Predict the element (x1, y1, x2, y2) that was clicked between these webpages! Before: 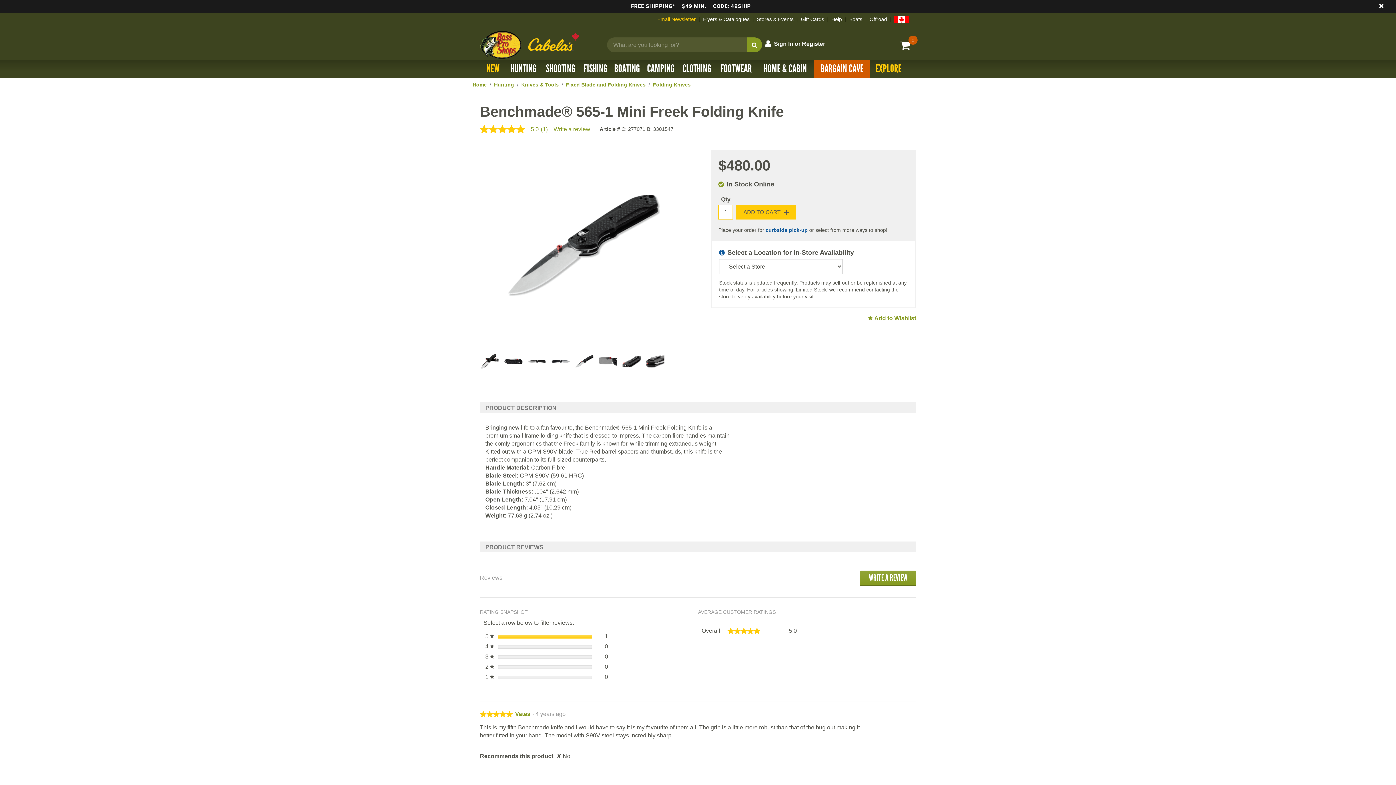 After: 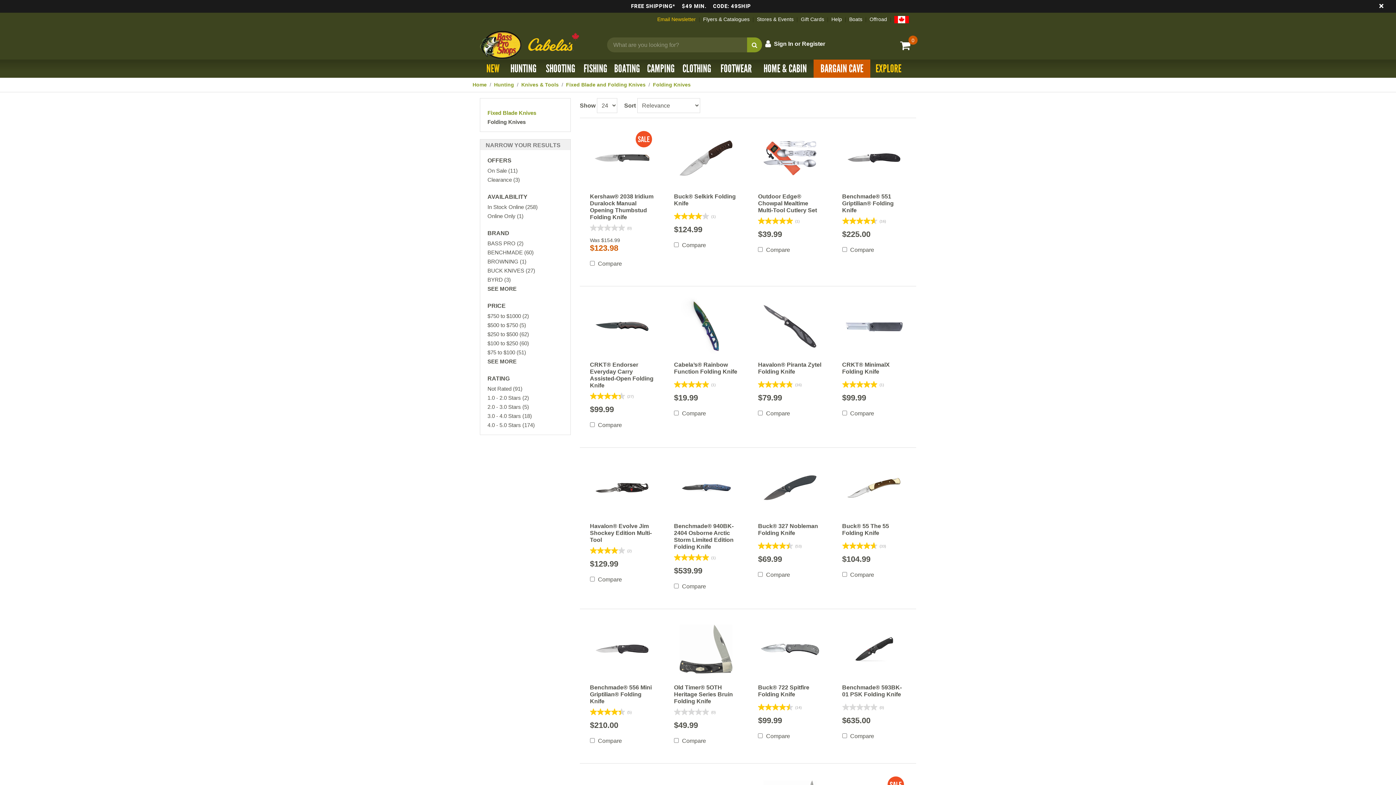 Action: bbox: (653, 81, 690, 87) label: Folding Knives